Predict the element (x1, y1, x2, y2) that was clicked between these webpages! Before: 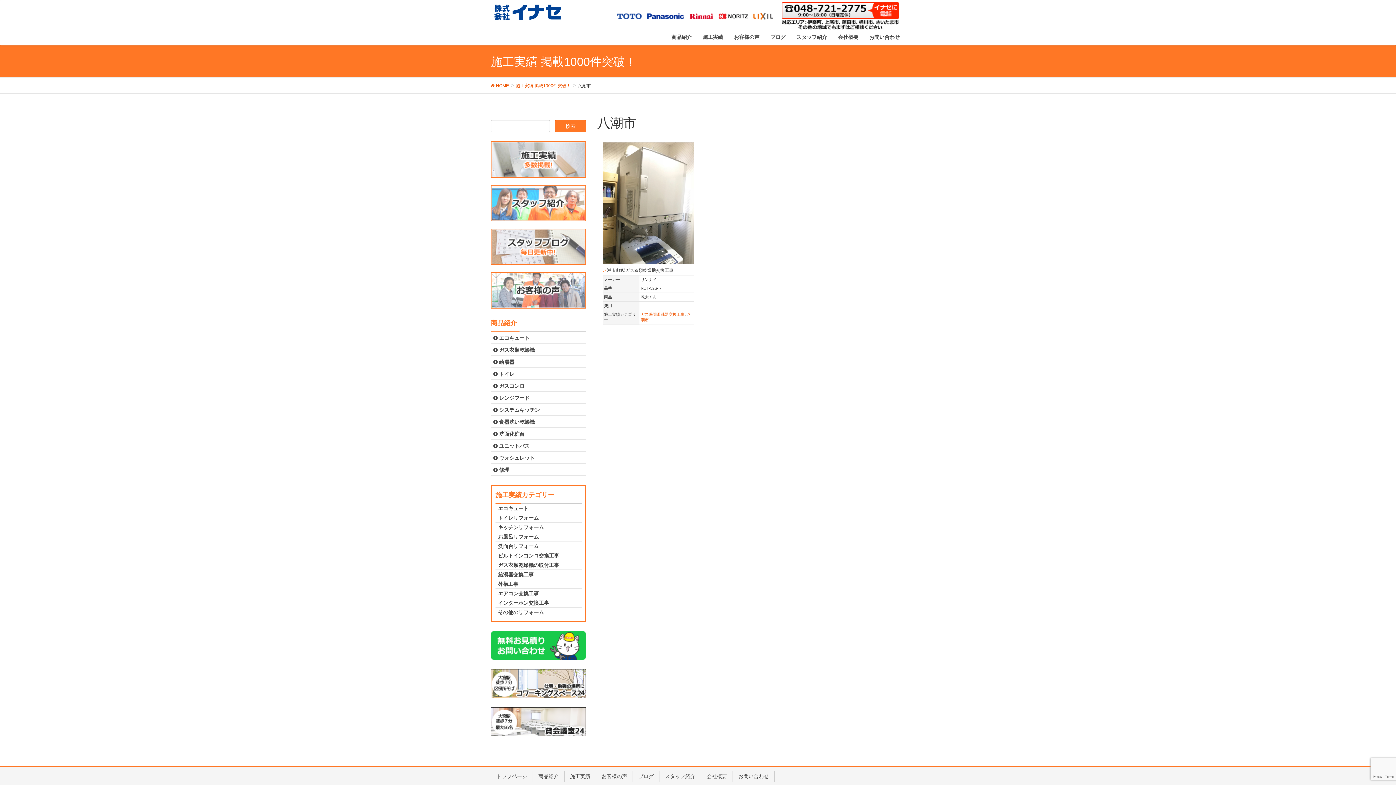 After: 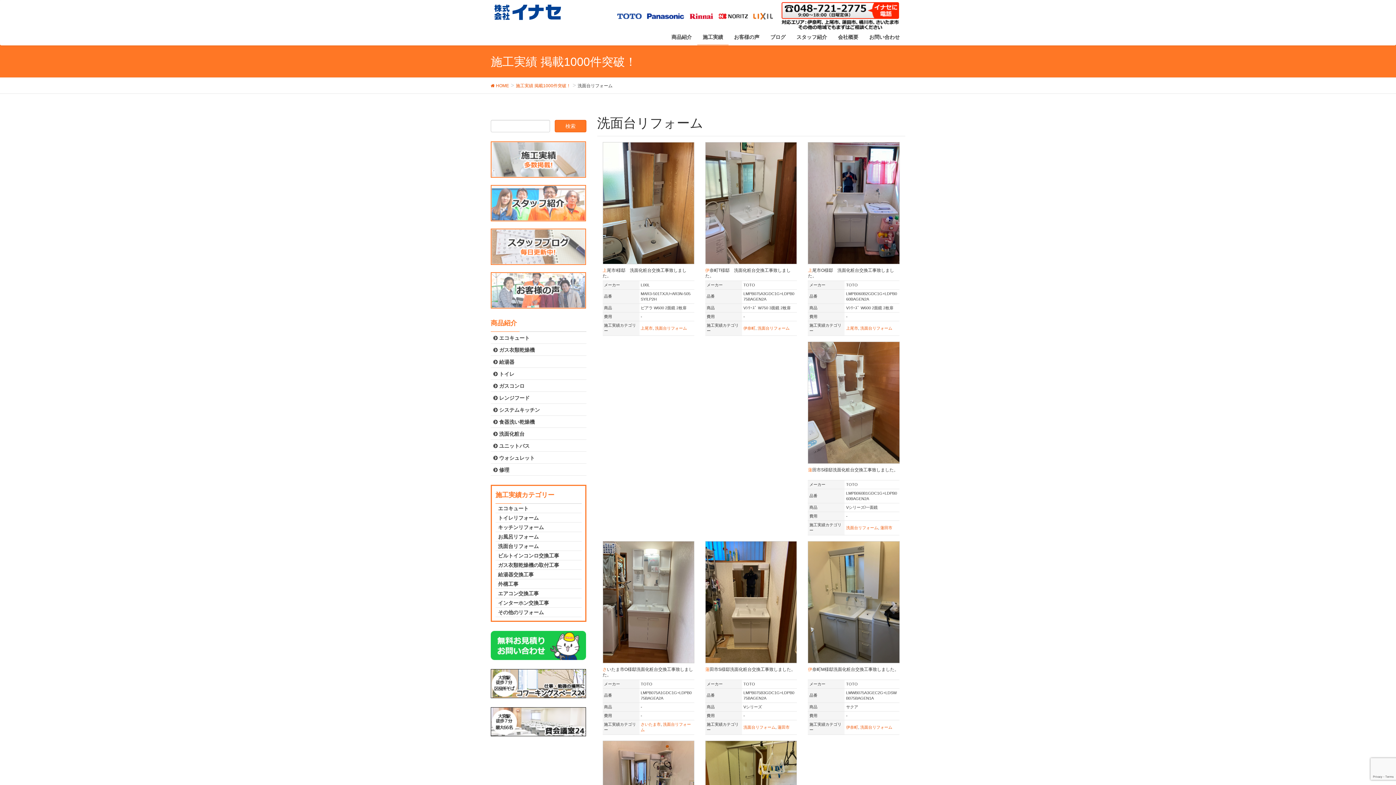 Action: bbox: (495, 541, 581, 551) label: 洗面台リフォーム